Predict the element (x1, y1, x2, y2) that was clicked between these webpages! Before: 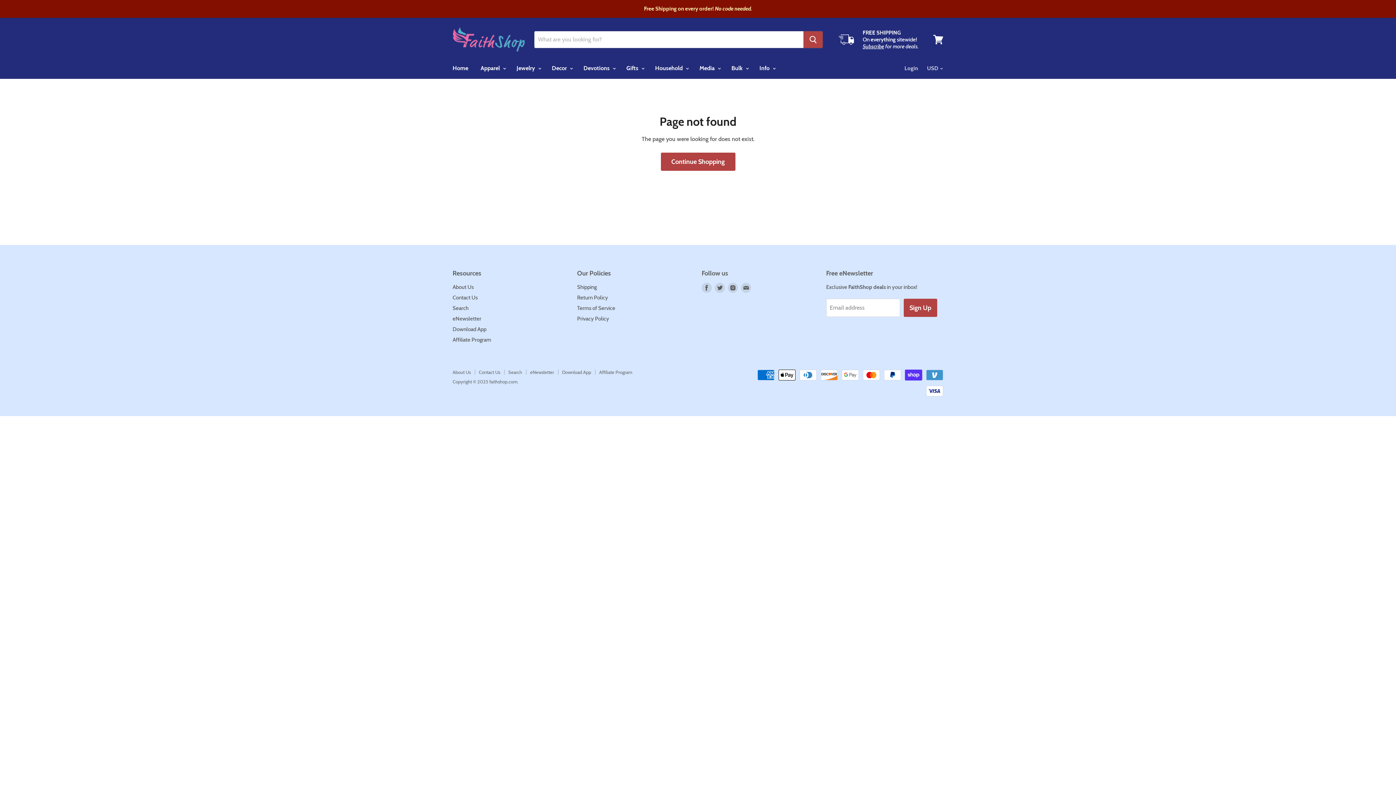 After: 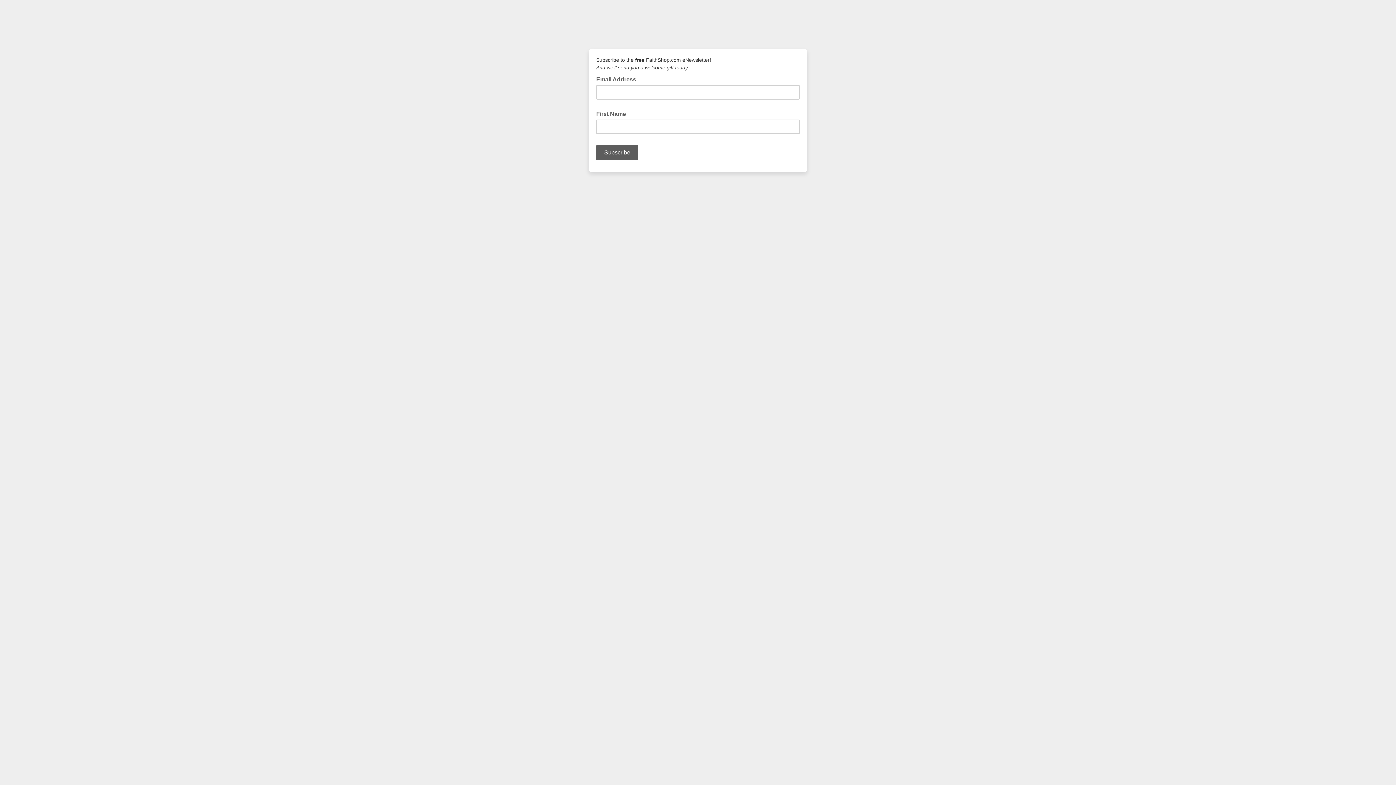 Action: bbox: (452, 315, 481, 322) label: eNewsletter